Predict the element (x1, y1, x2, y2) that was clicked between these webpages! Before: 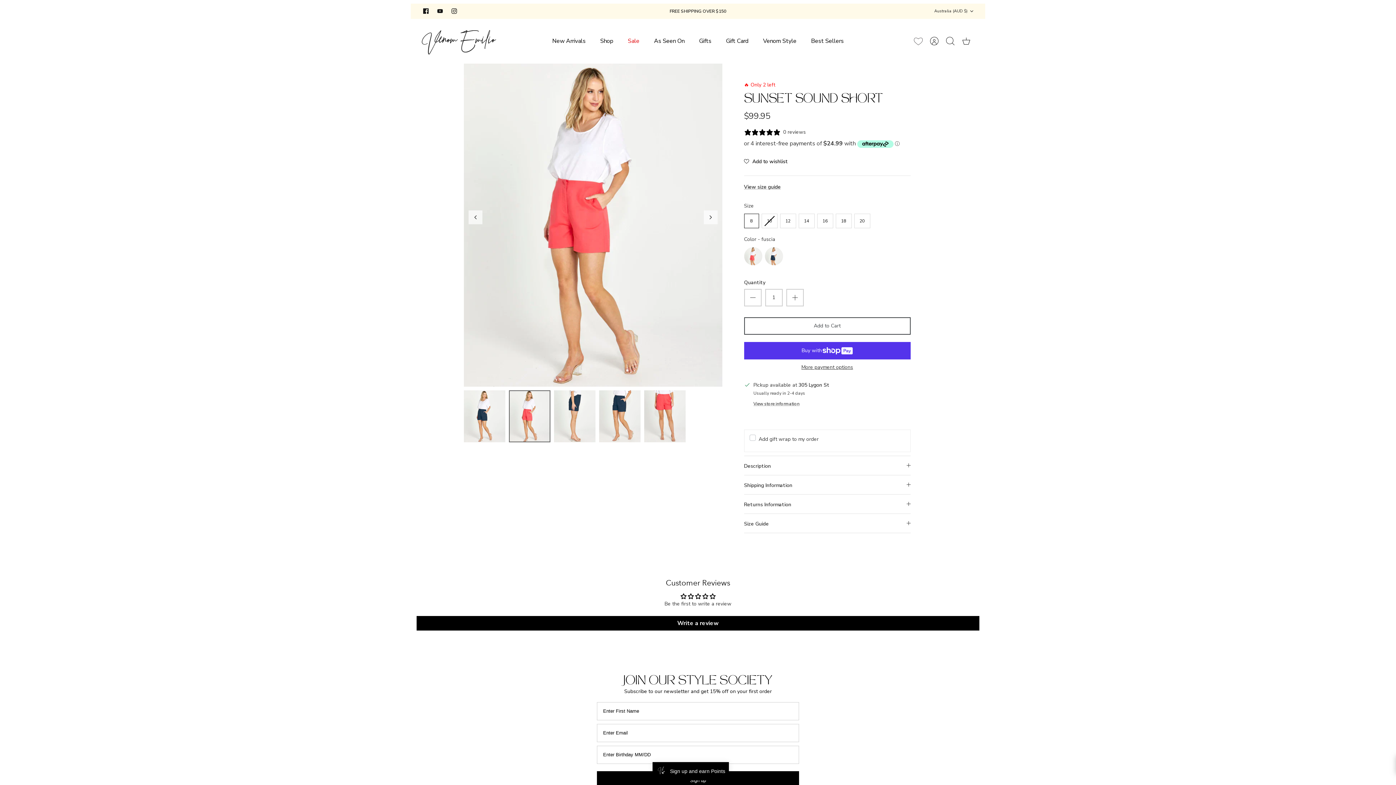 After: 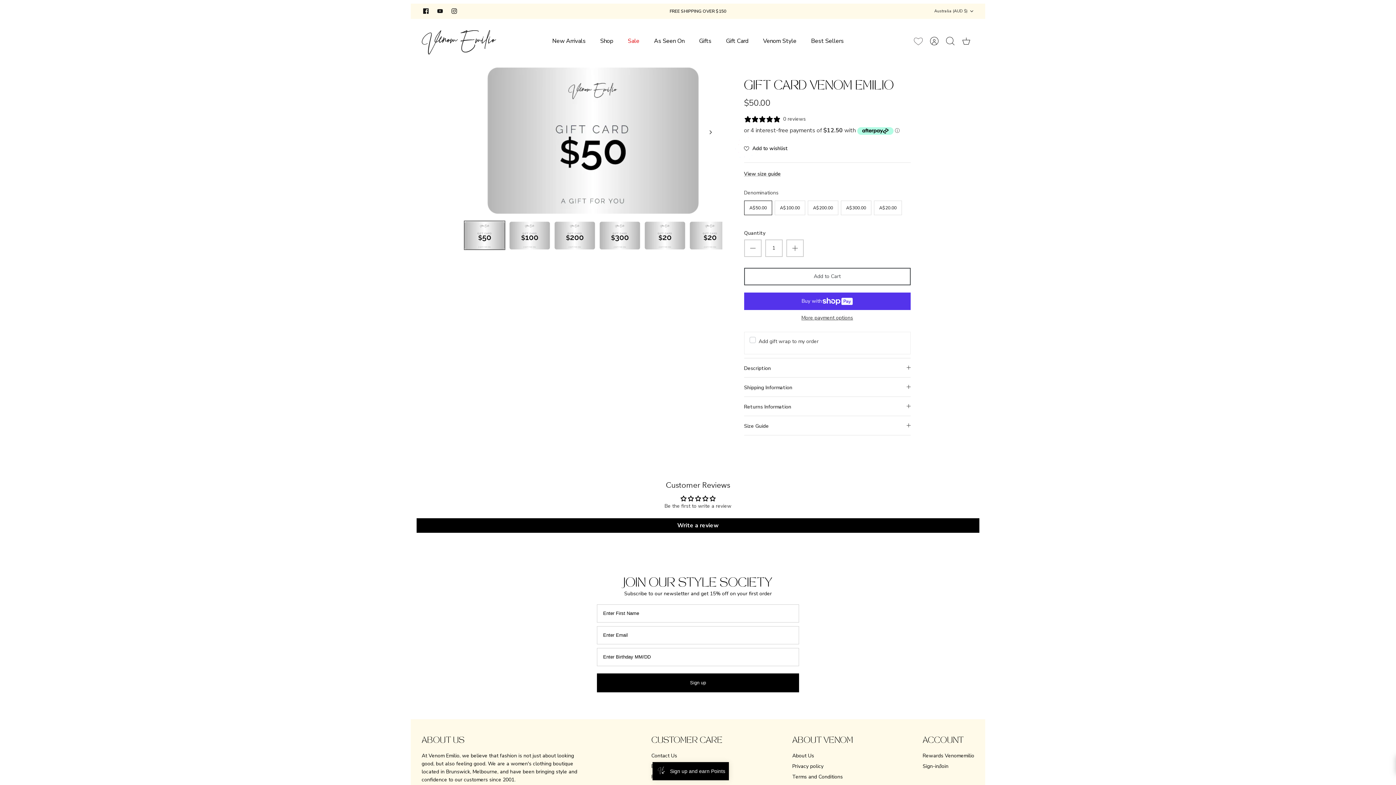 Action: bbox: (719, 34, 755, 47) label: Gift Card